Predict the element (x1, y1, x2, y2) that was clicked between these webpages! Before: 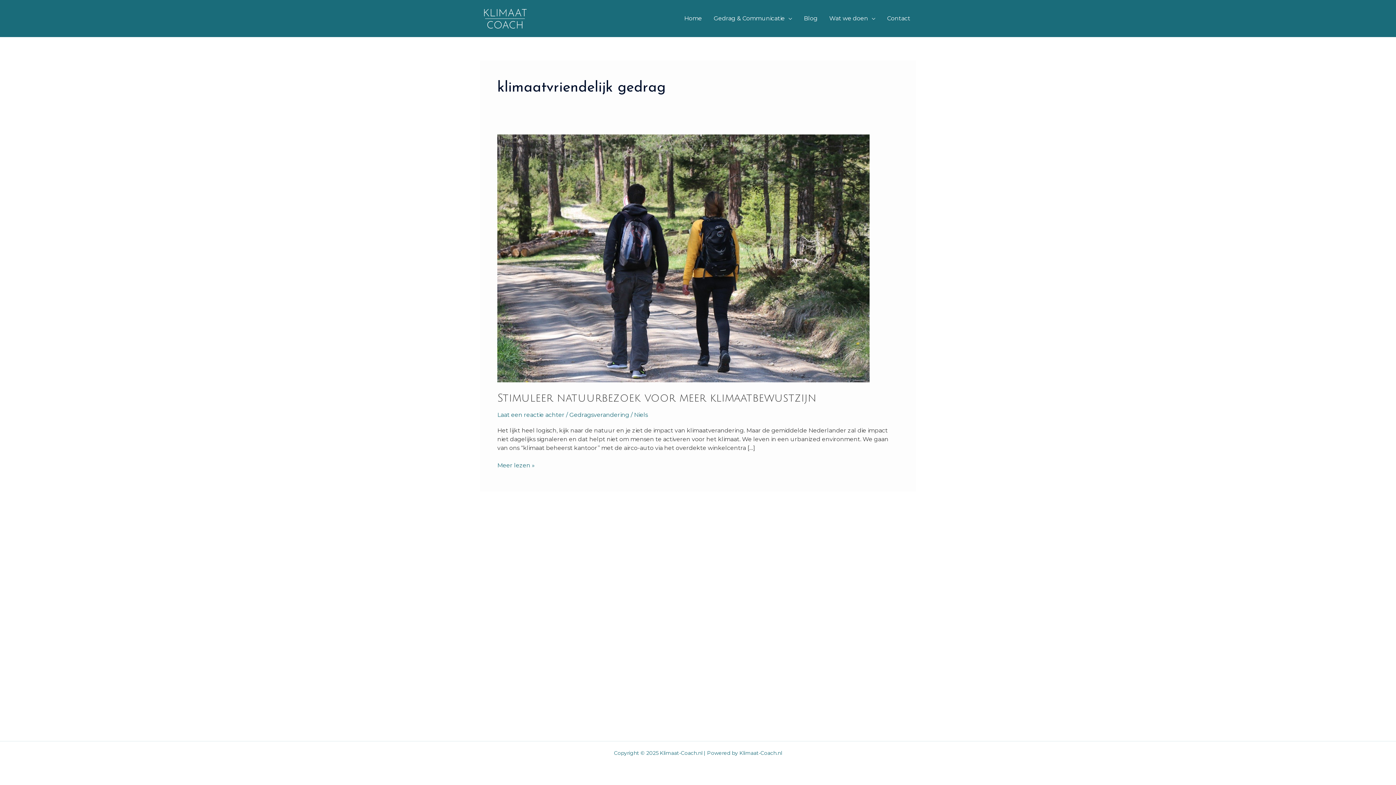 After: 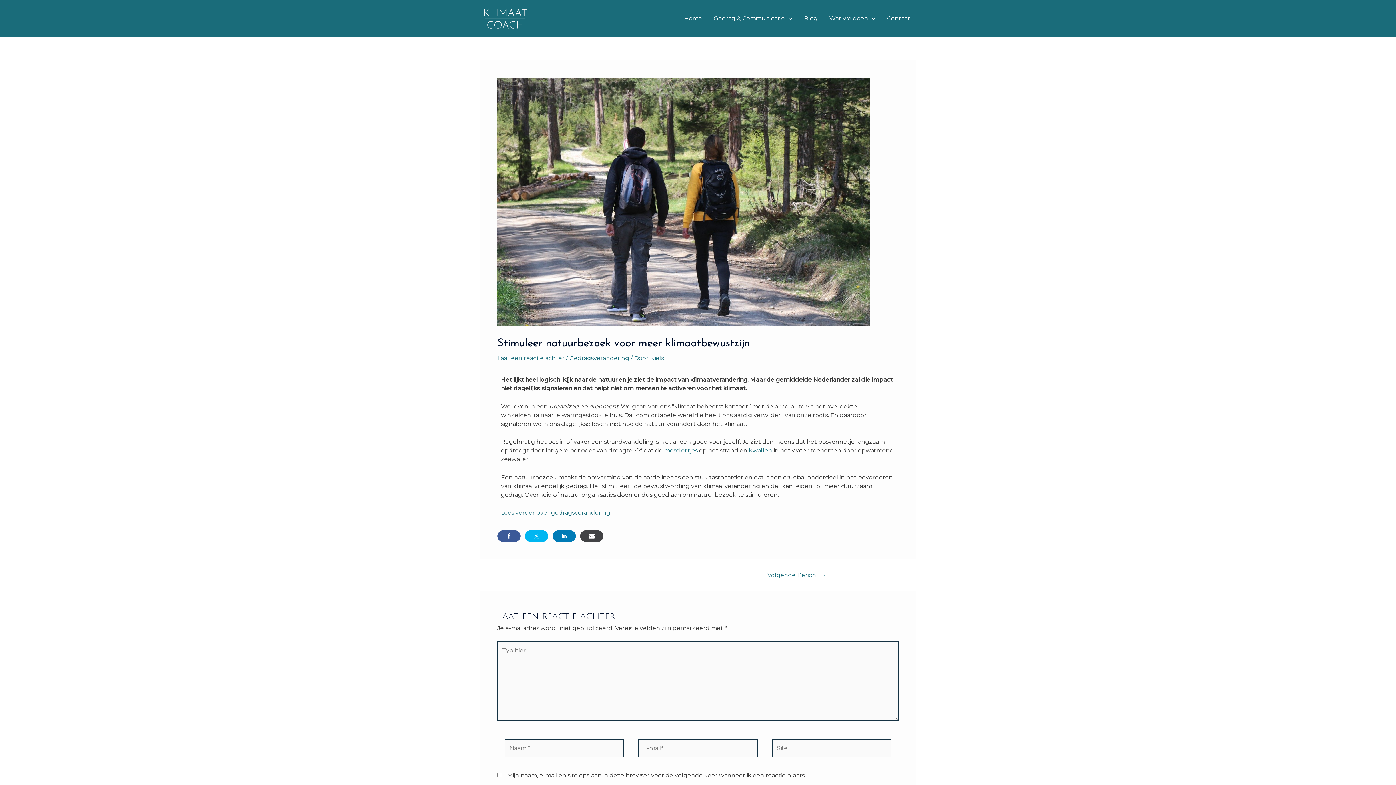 Action: bbox: (497, 254, 869, 261)